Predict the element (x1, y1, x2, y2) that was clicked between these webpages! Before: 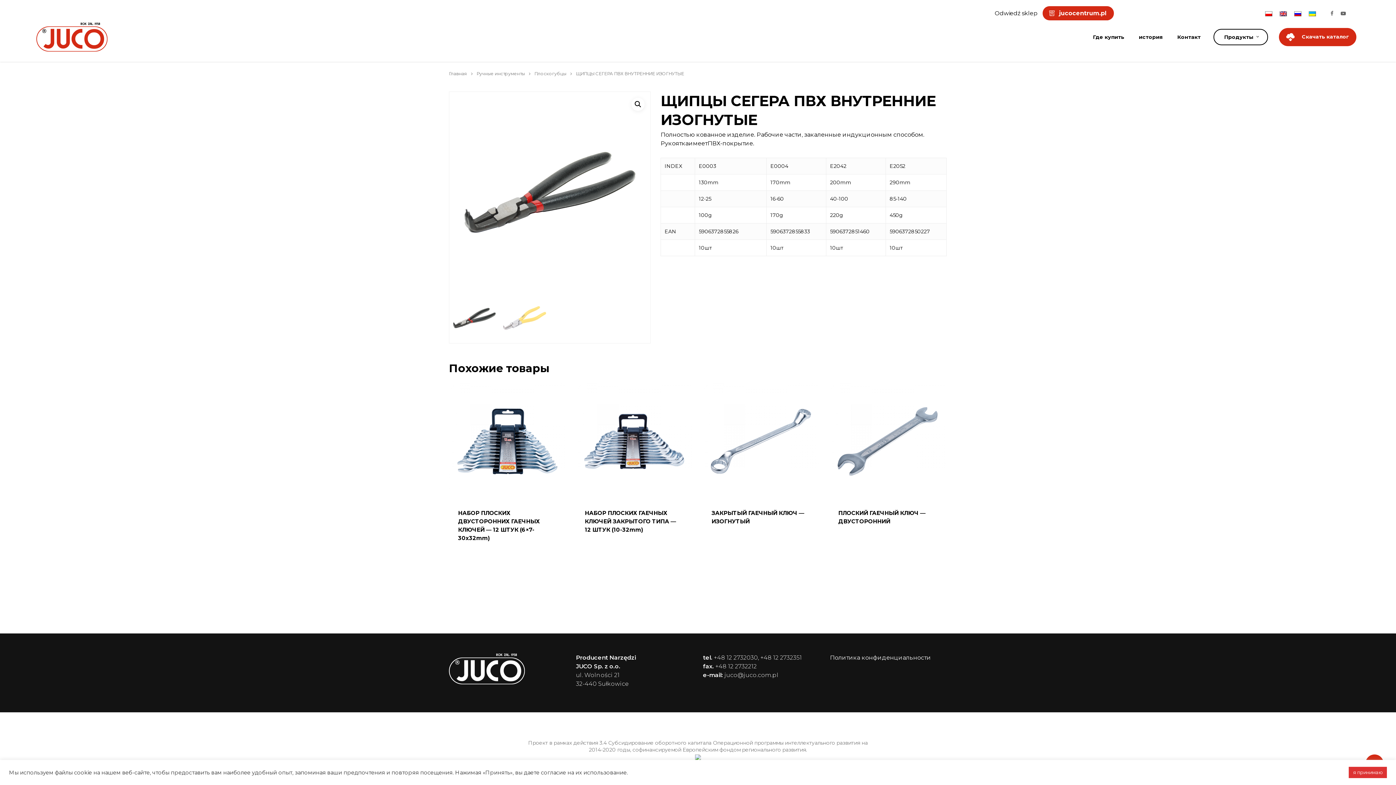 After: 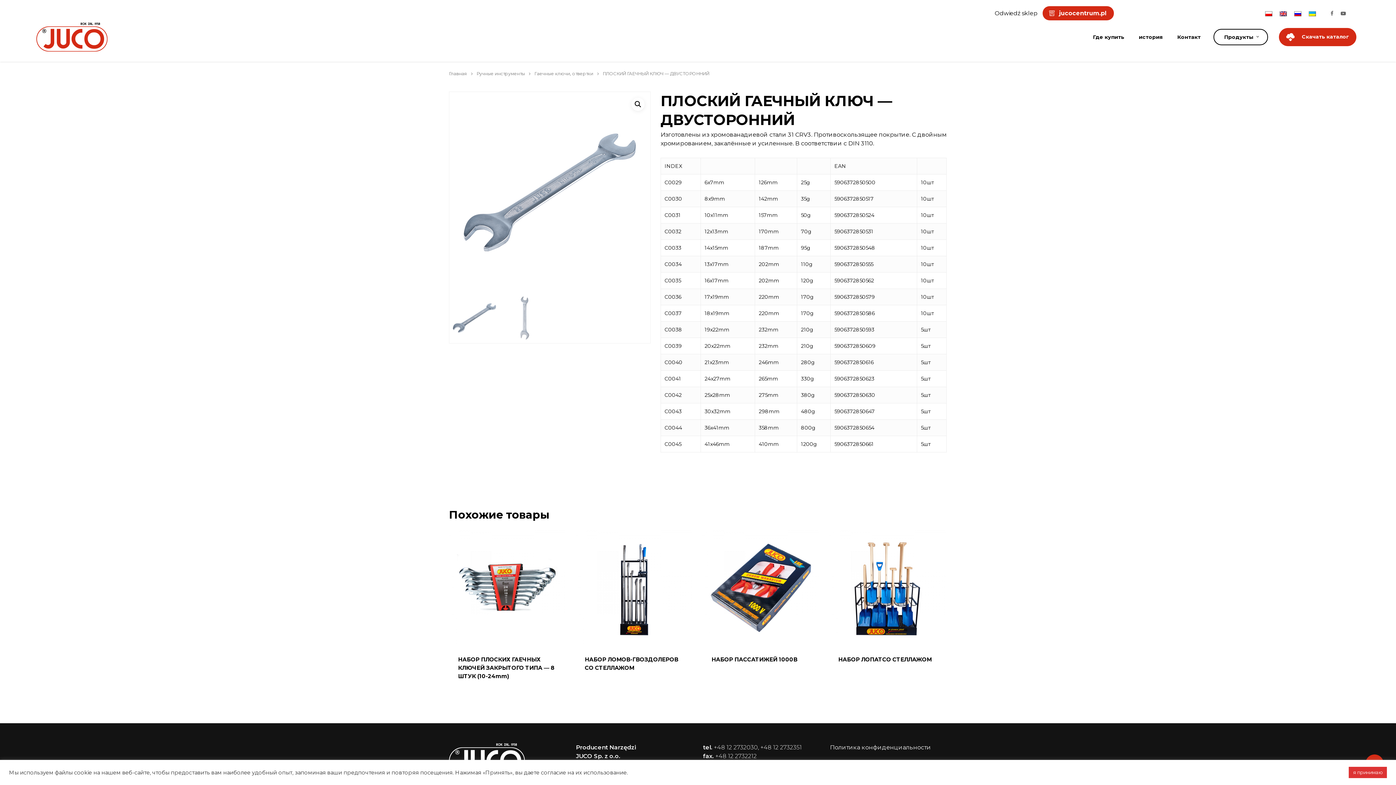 Action: label: ПЛОСКИЙ ГАЕЧНЫЙ КЛЮЧ — ДВУСТОРОННИЙ bbox: (838, 509, 937, 526)